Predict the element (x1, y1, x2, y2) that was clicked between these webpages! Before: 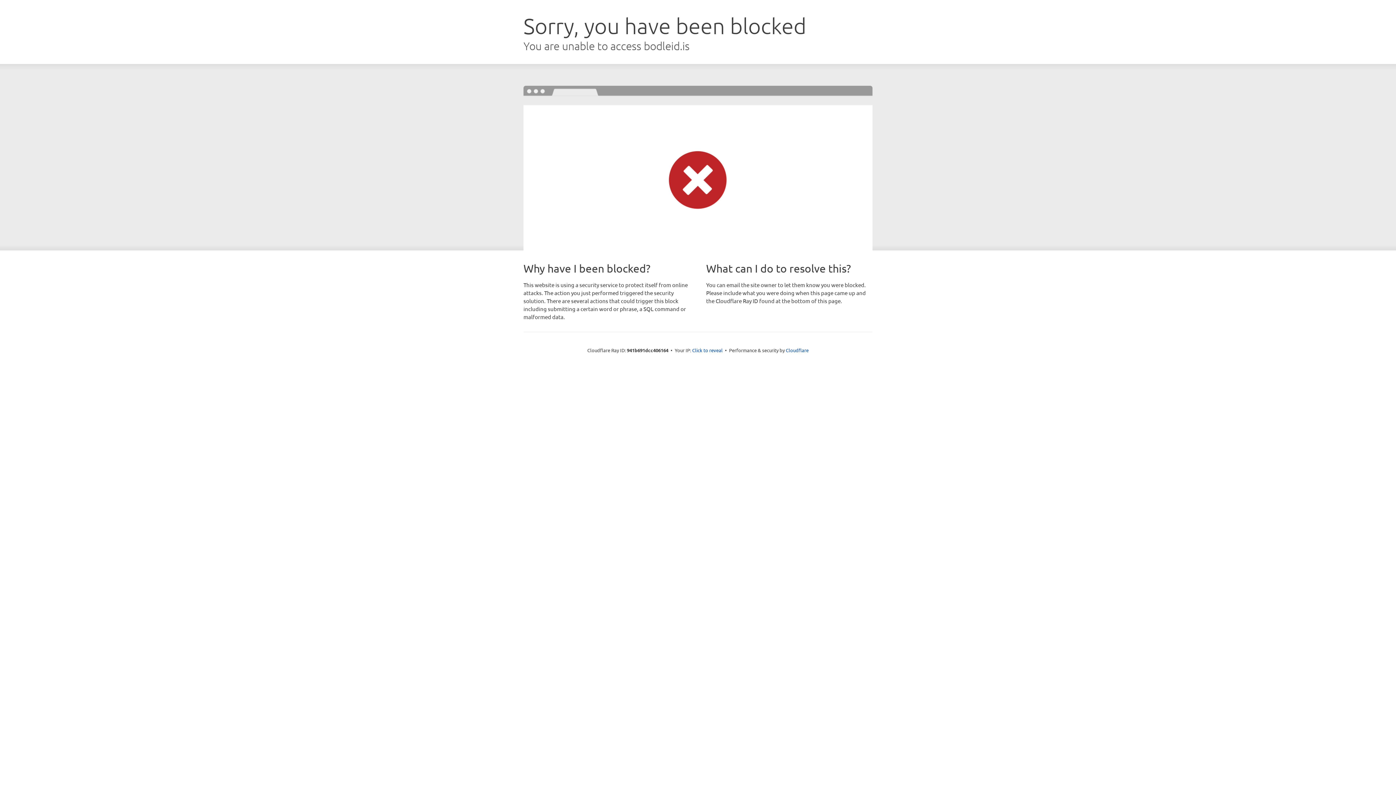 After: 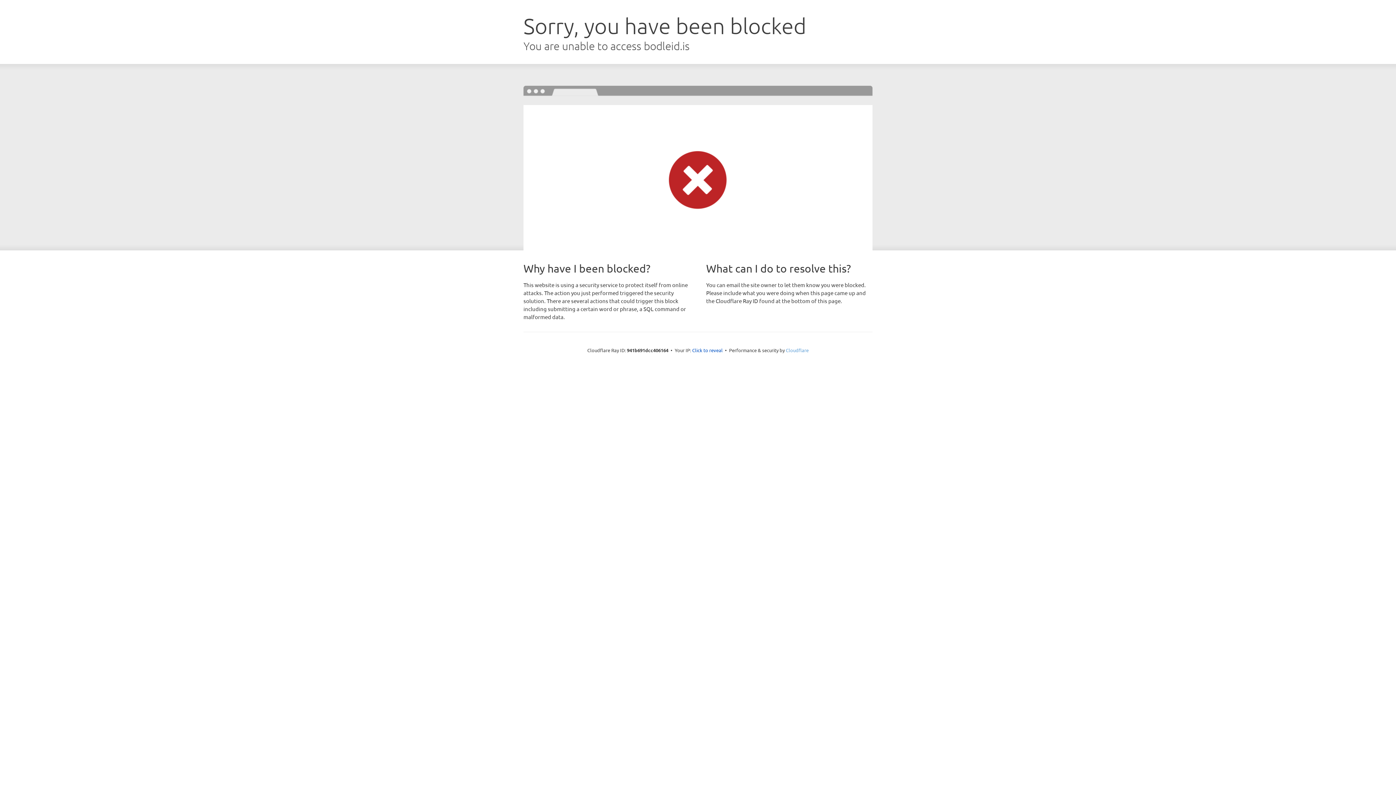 Action: bbox: (786, 347, 808, 353) label: Cloudflare